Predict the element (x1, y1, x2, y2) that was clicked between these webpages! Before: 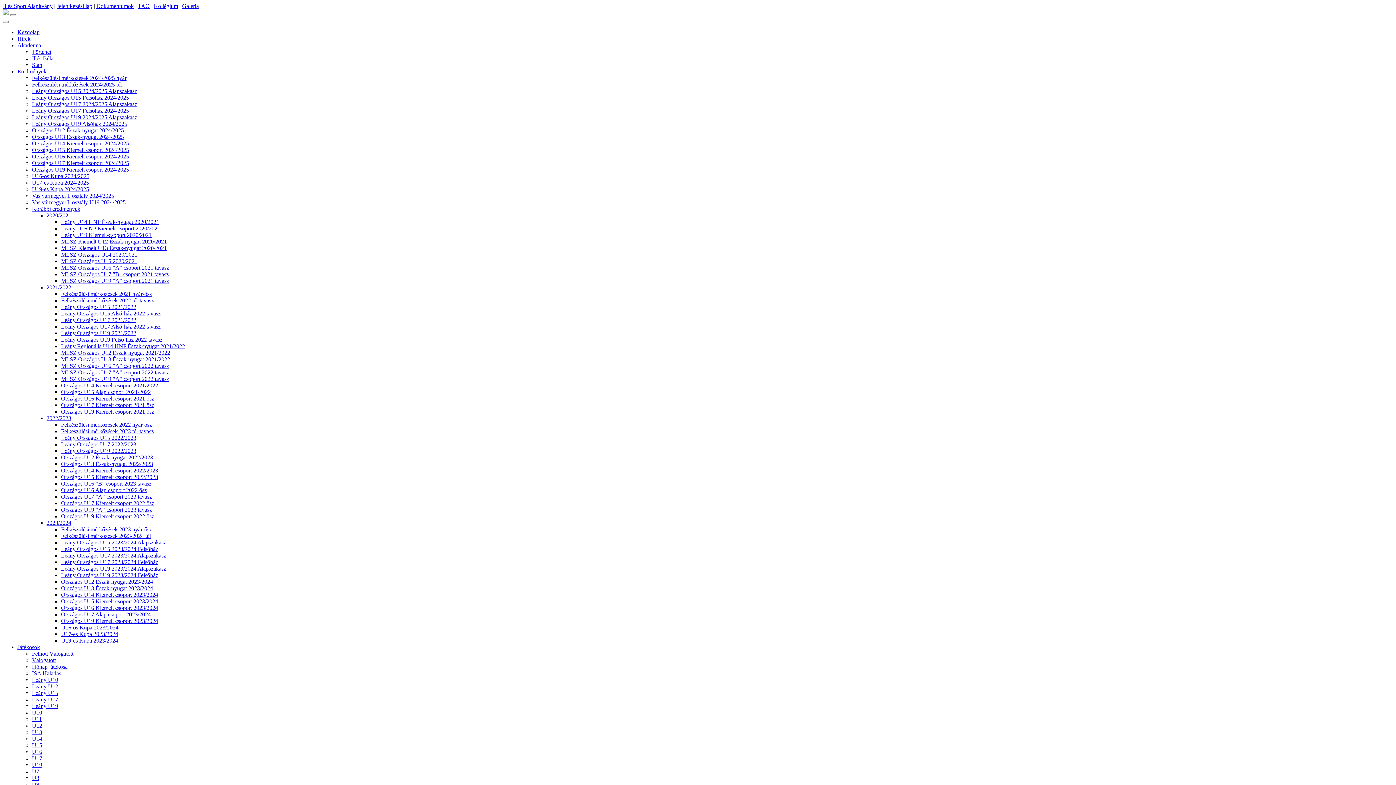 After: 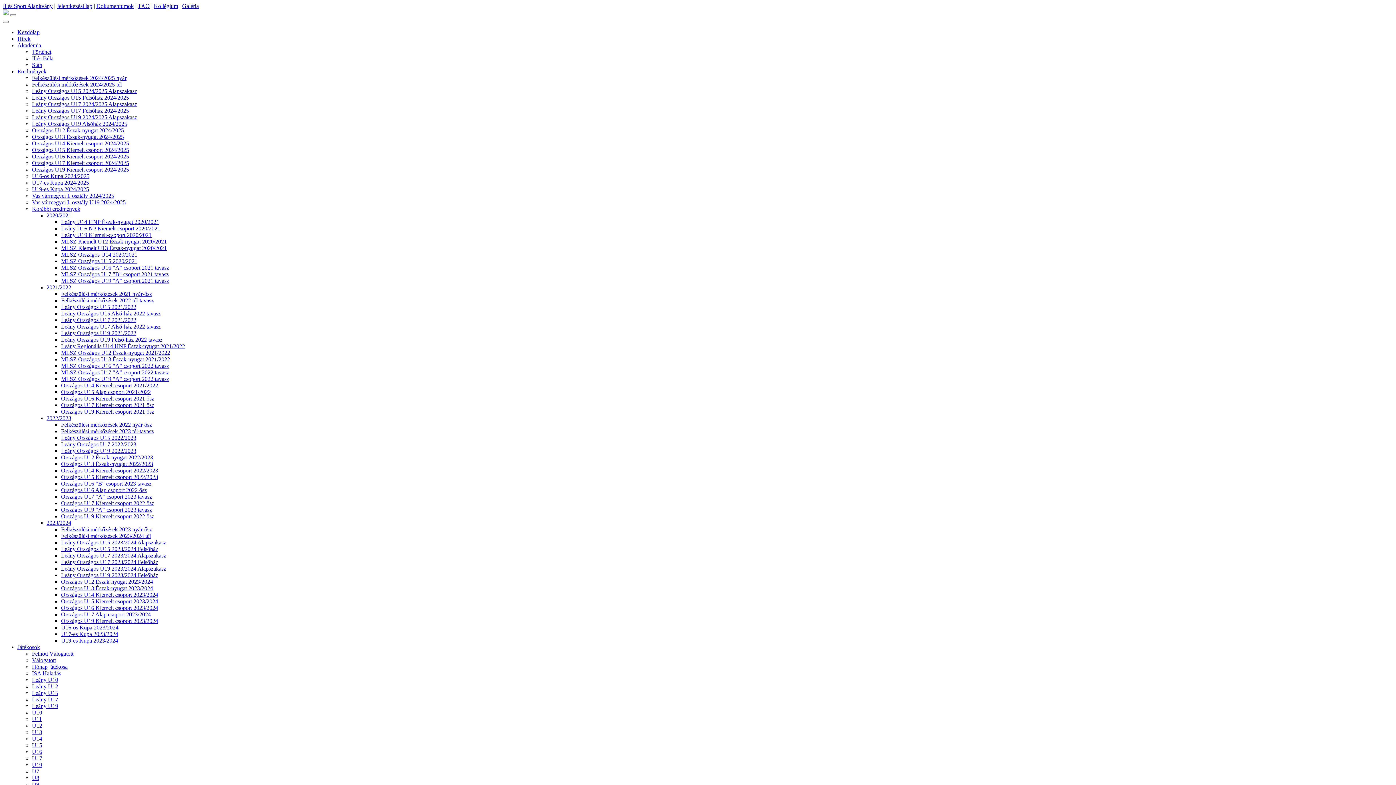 Action: bbox: (17, 68, 46, 74) label: Eredmények